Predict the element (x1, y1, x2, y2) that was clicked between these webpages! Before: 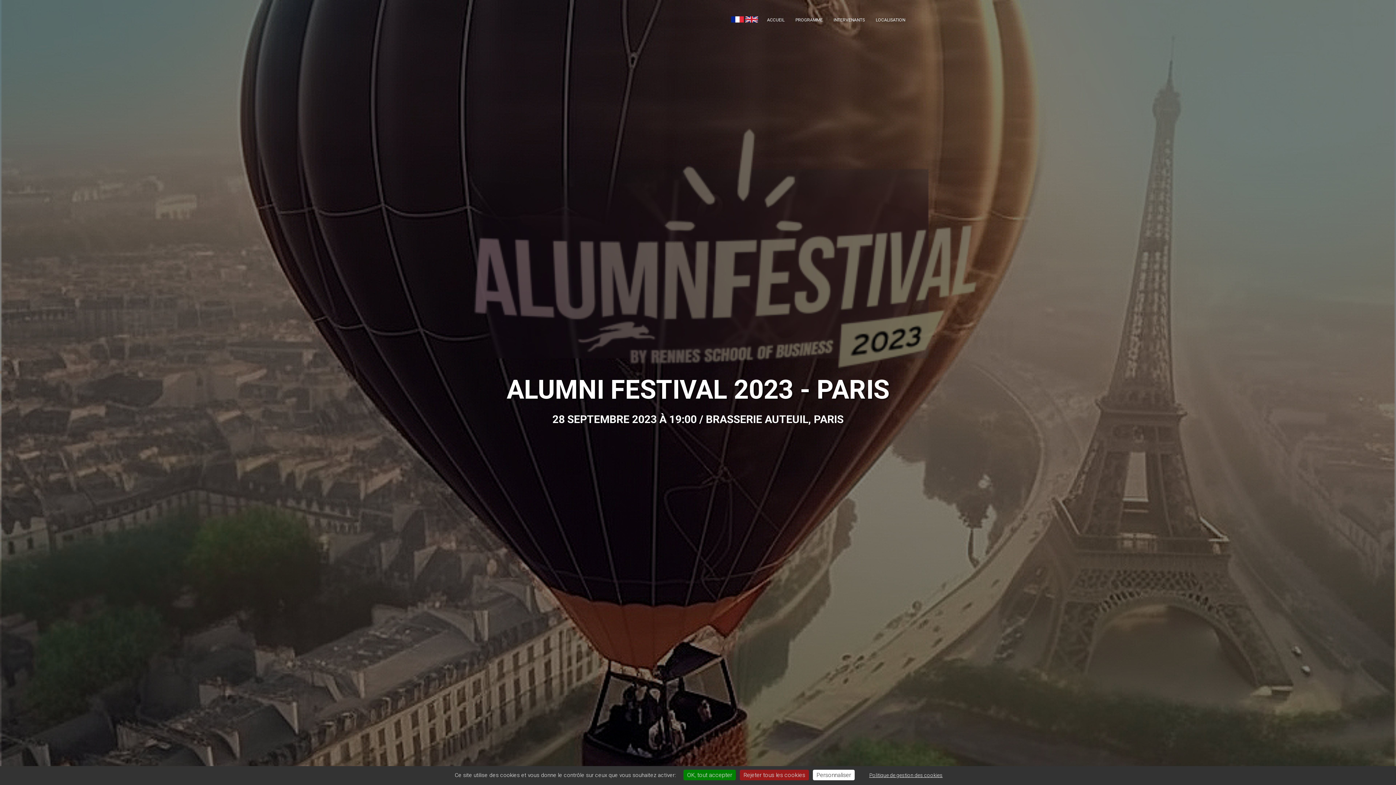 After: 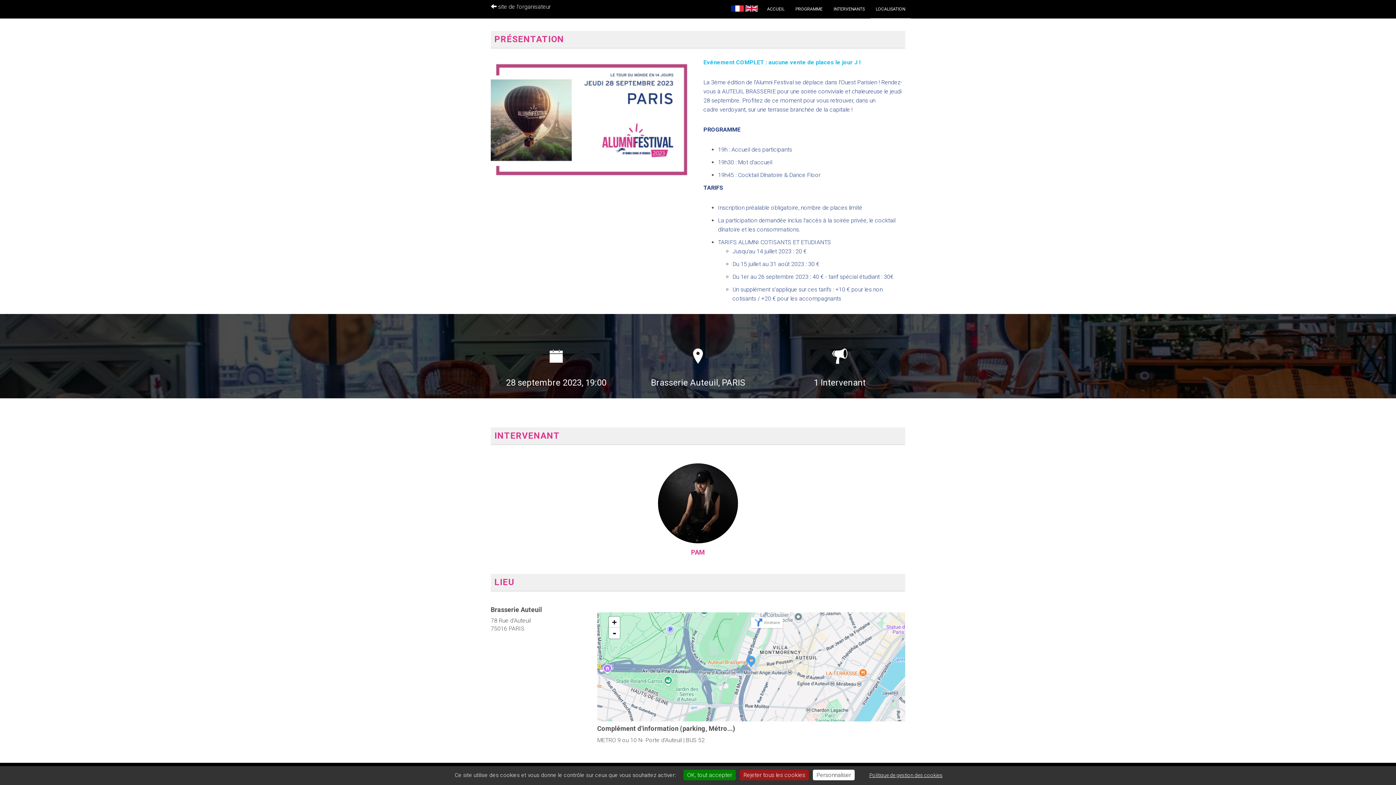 Action: label: LOCALISATION bbox: (870, 10, 910, 29)